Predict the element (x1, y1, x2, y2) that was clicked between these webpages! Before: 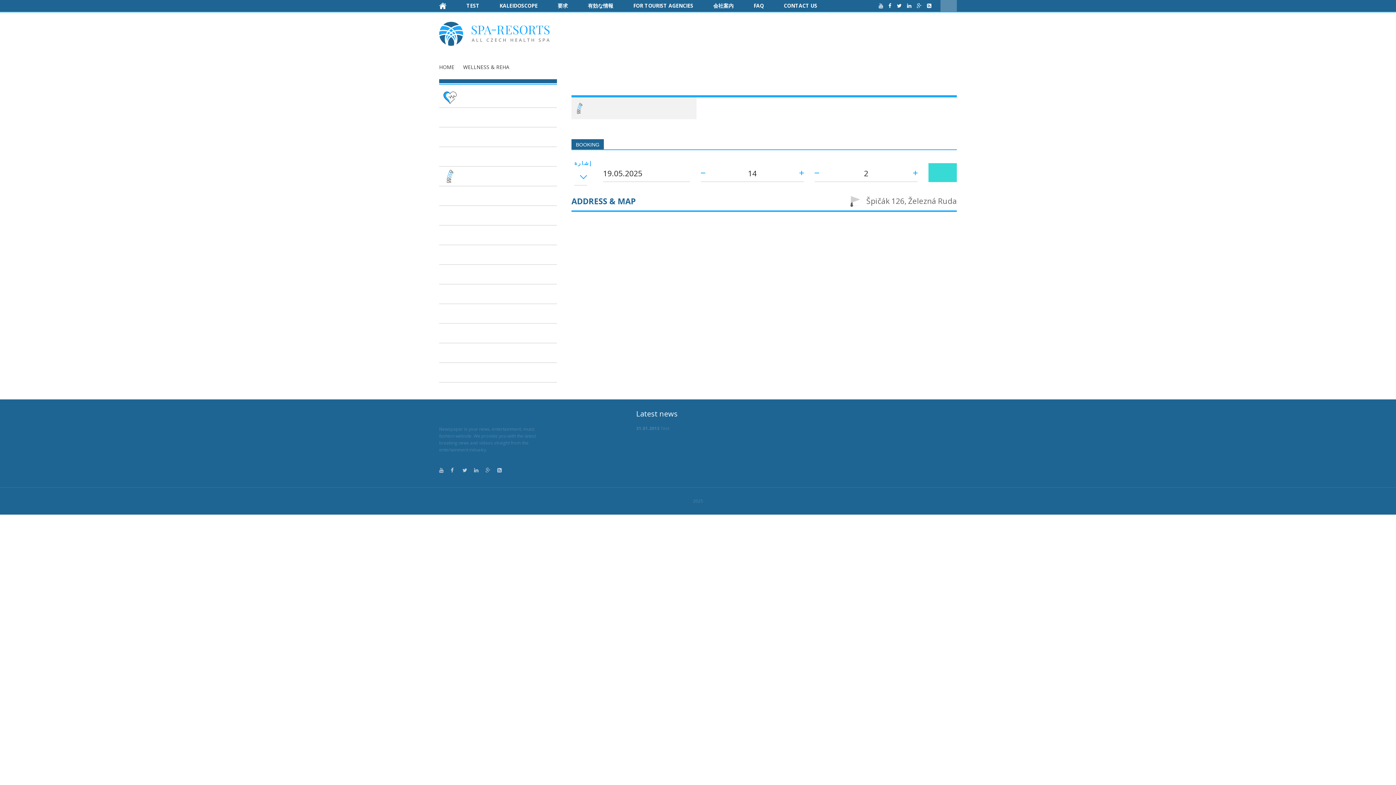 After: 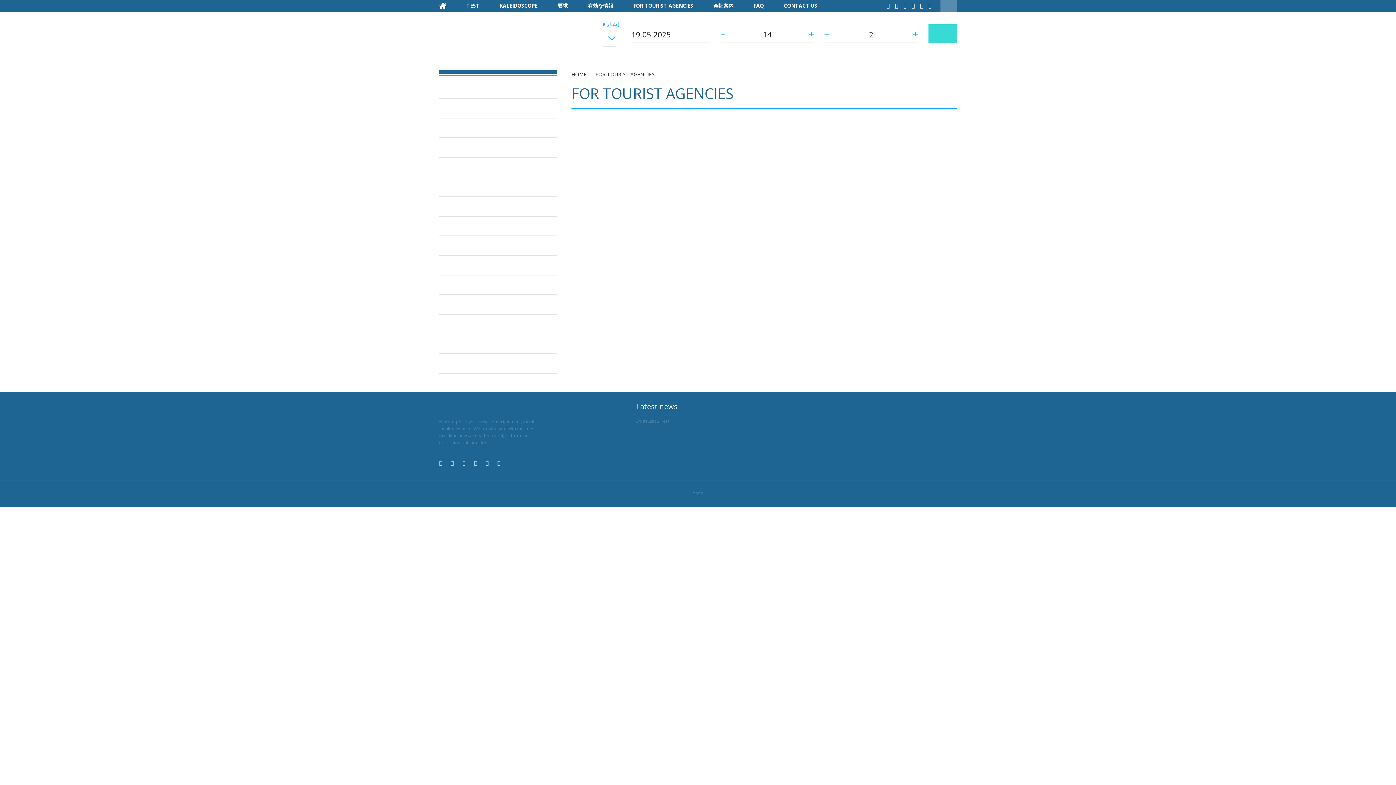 Action: bbox: (627, 0, 699, 11) label: FOR TOURIST AGENCIES